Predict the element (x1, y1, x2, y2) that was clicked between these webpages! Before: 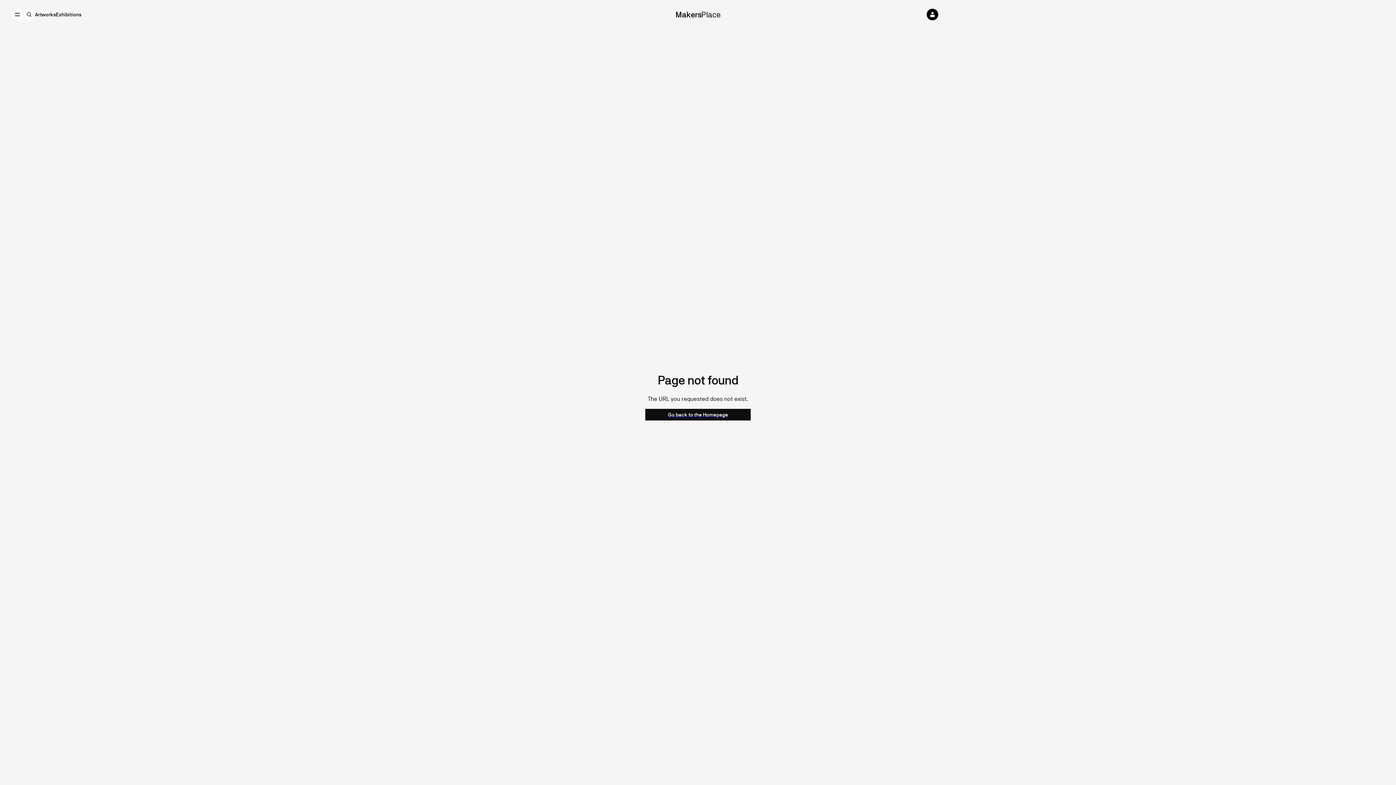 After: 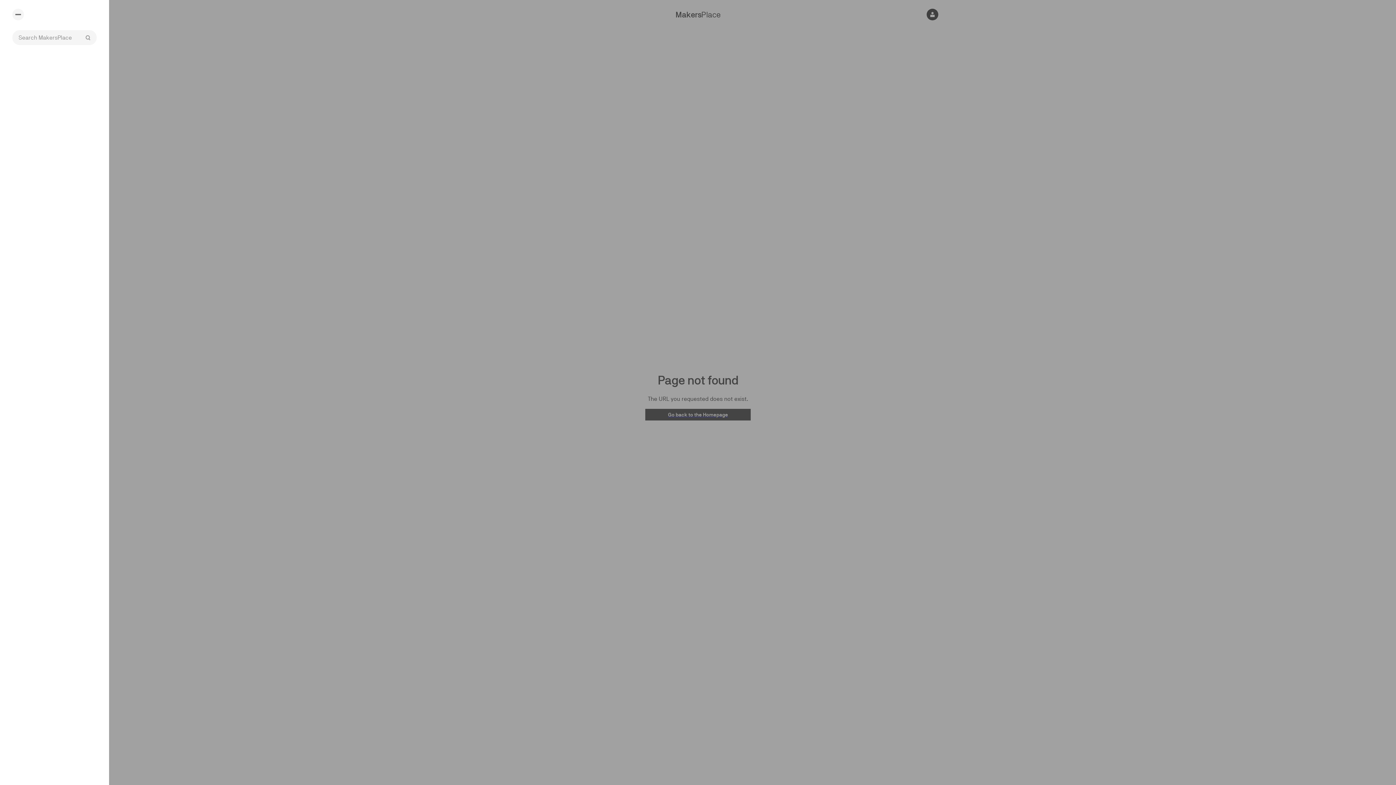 Action: bbox: (23, 8, 34, 20)